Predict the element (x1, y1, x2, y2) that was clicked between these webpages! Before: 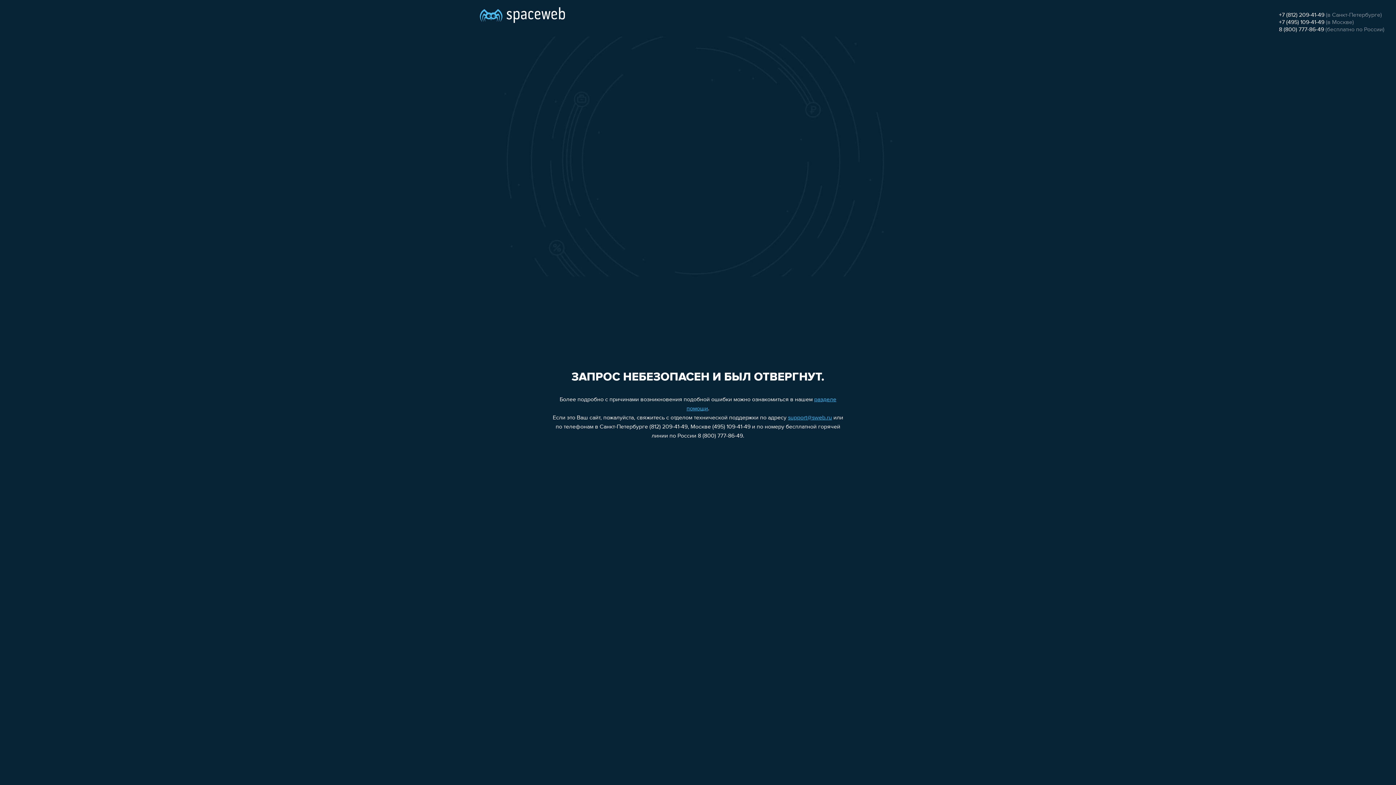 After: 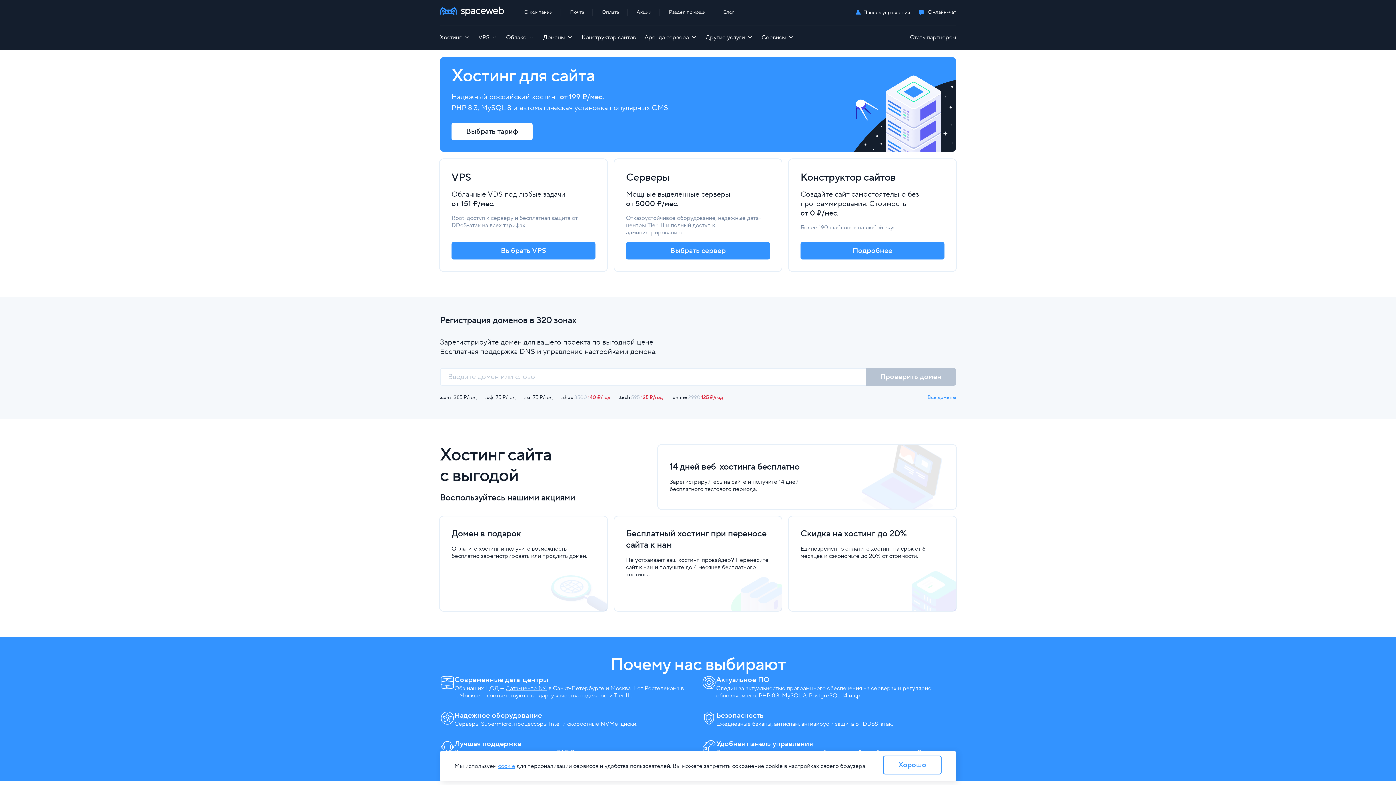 Action: bbox: (480, 0, 565, 25)